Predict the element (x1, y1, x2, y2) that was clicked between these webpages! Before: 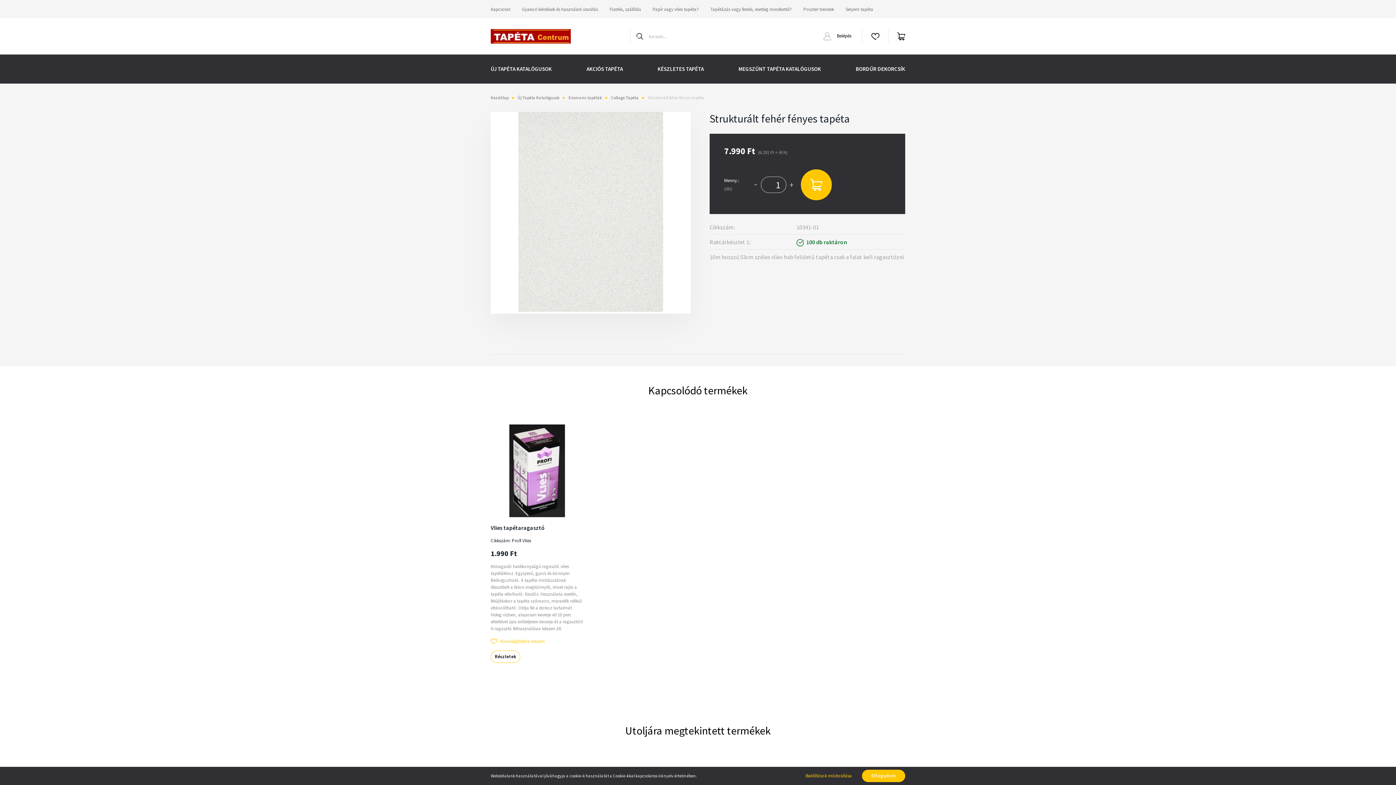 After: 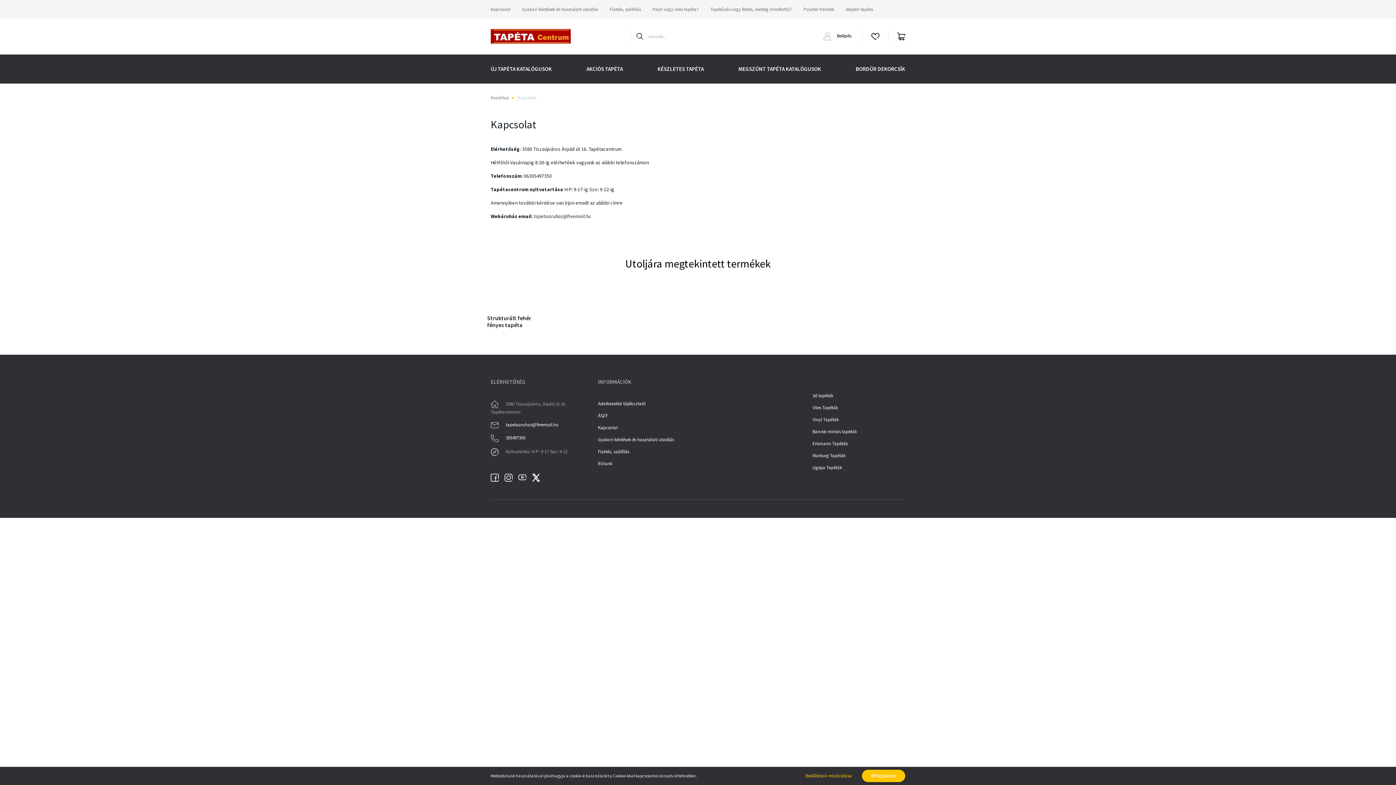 Action: label: Kapcsolat bbox: (490, 0, 516, 18)